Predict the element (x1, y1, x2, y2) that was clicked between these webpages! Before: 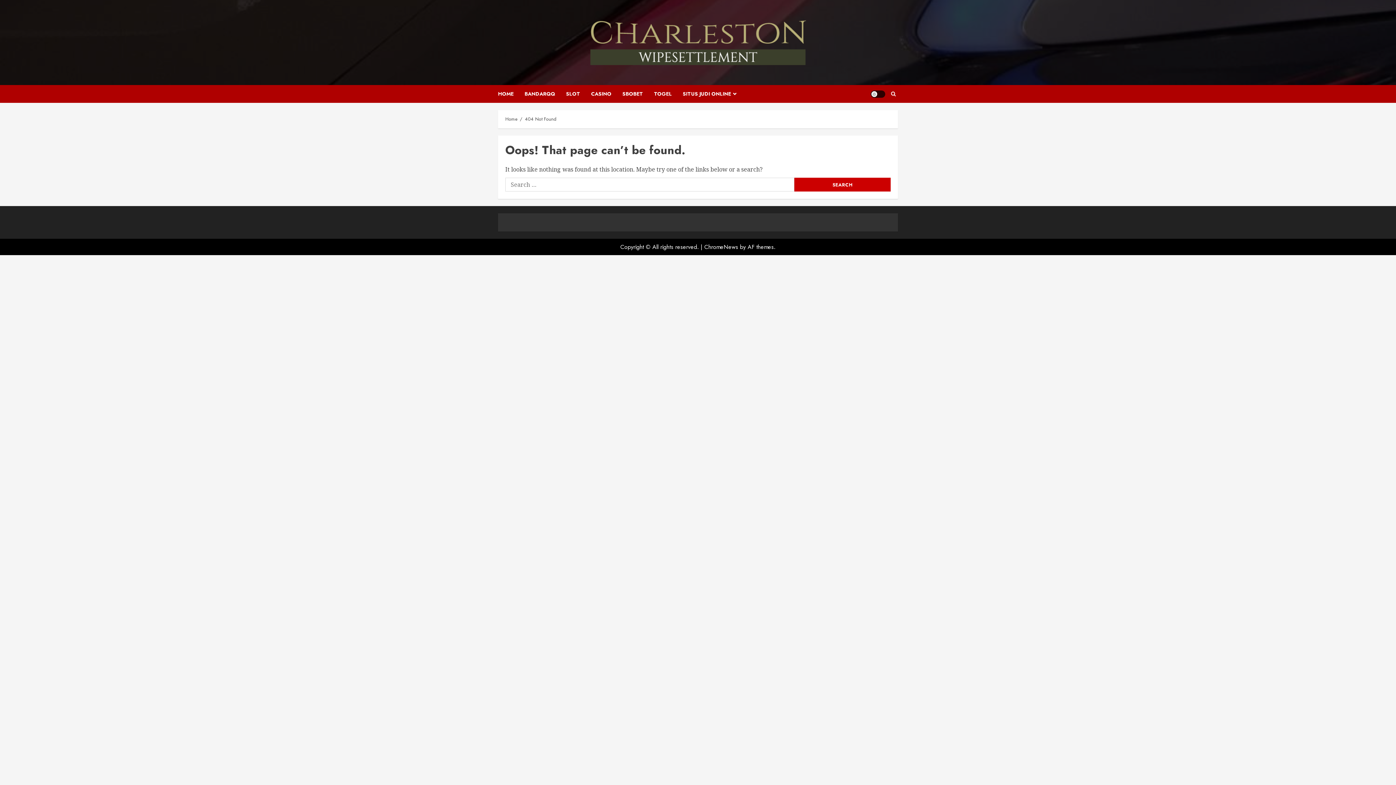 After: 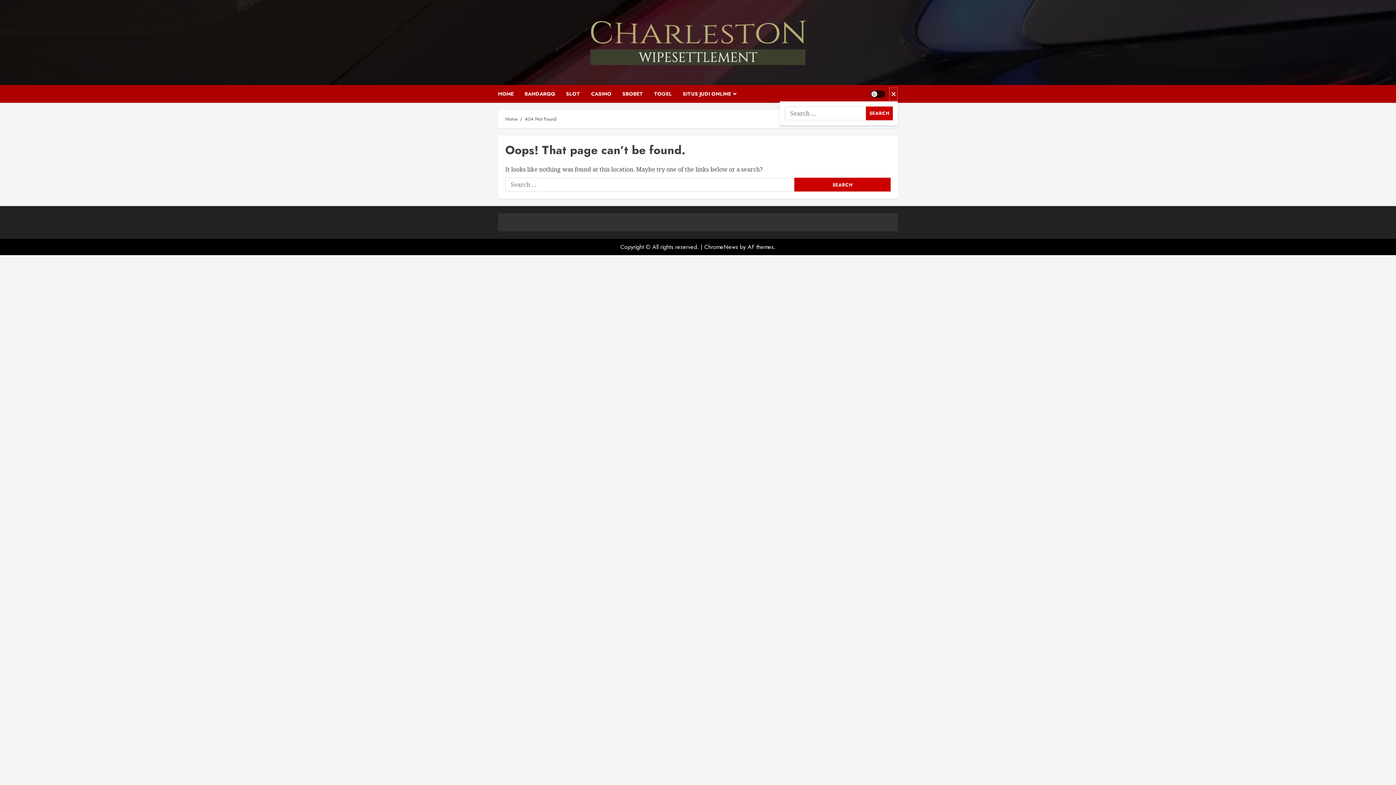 Action: bbox: (889, 86, 898, 101)